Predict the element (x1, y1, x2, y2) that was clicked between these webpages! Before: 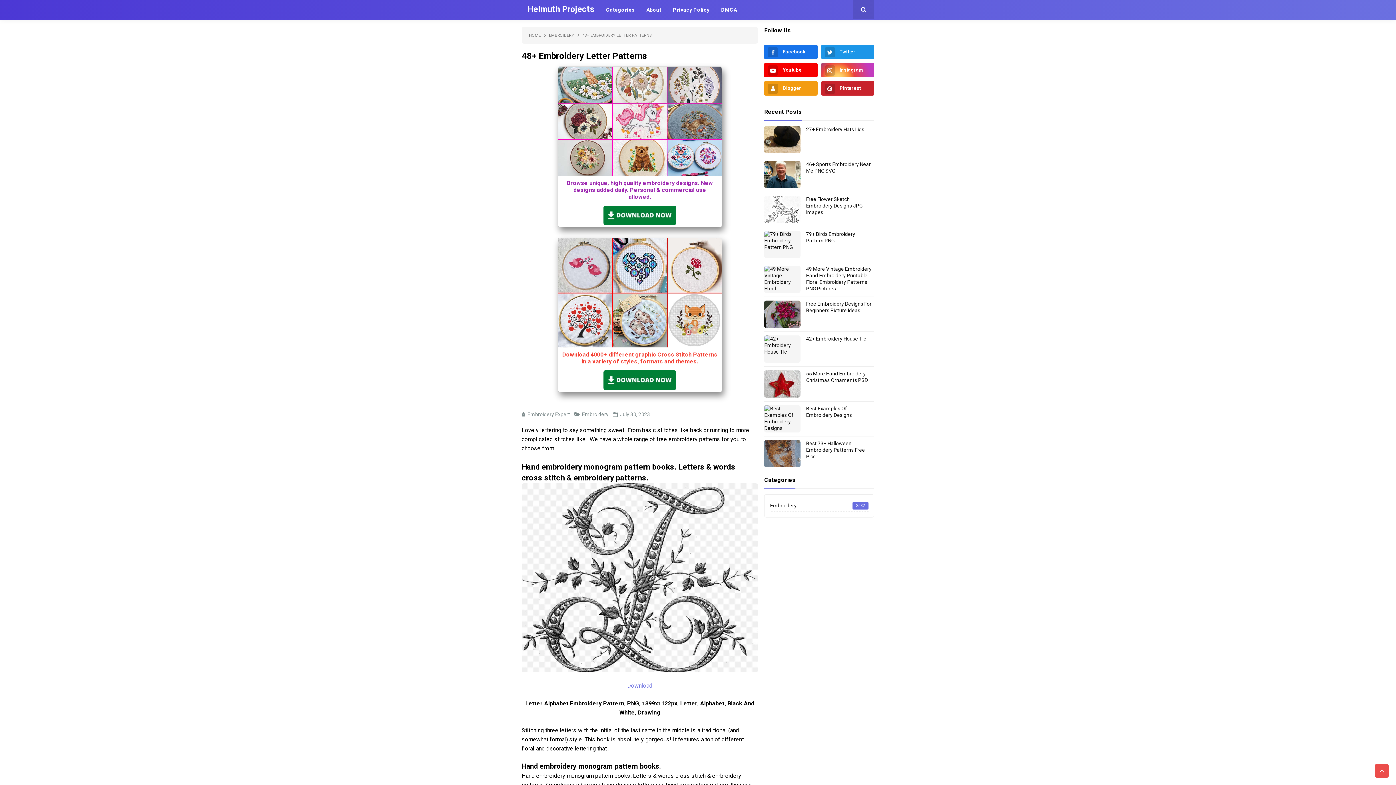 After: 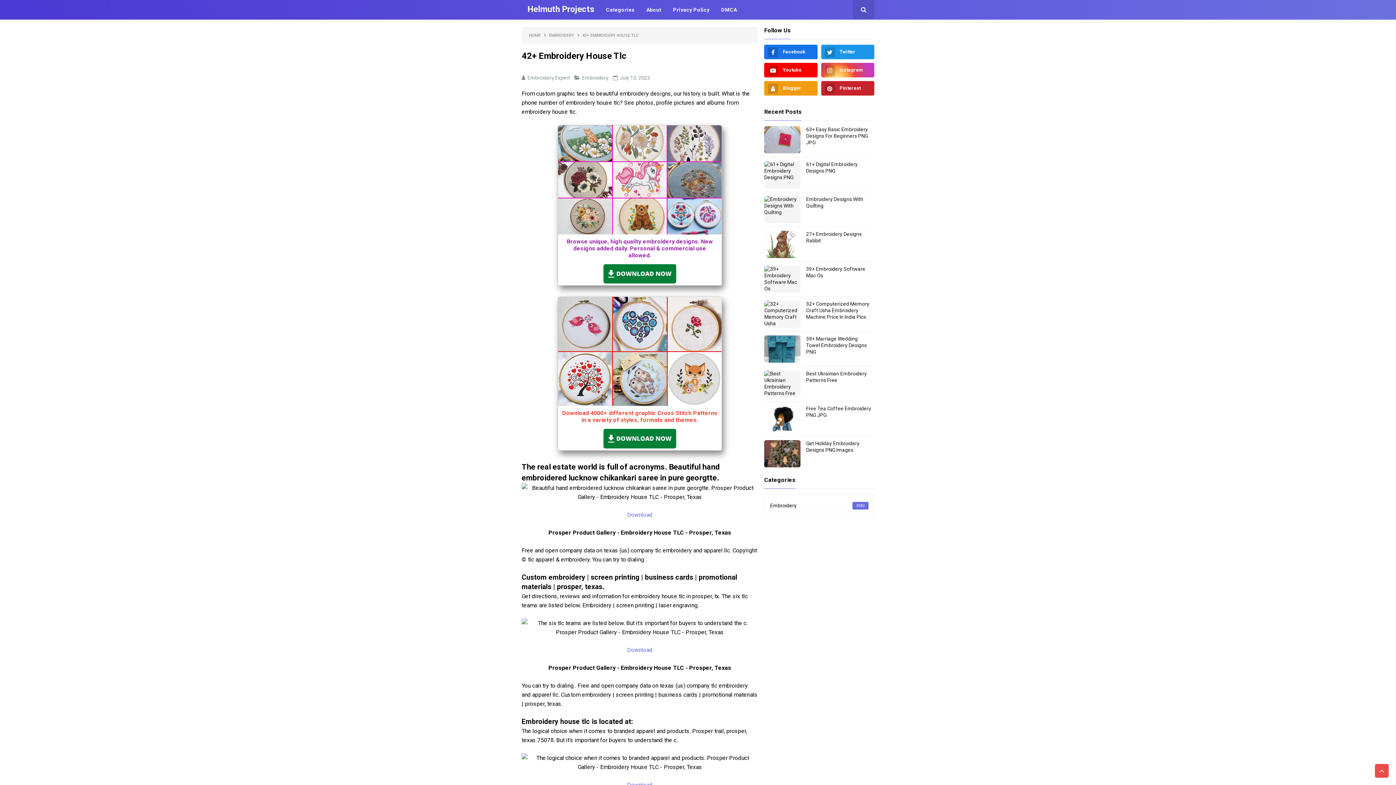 Action: bbox: (764, 335, 800, 362)